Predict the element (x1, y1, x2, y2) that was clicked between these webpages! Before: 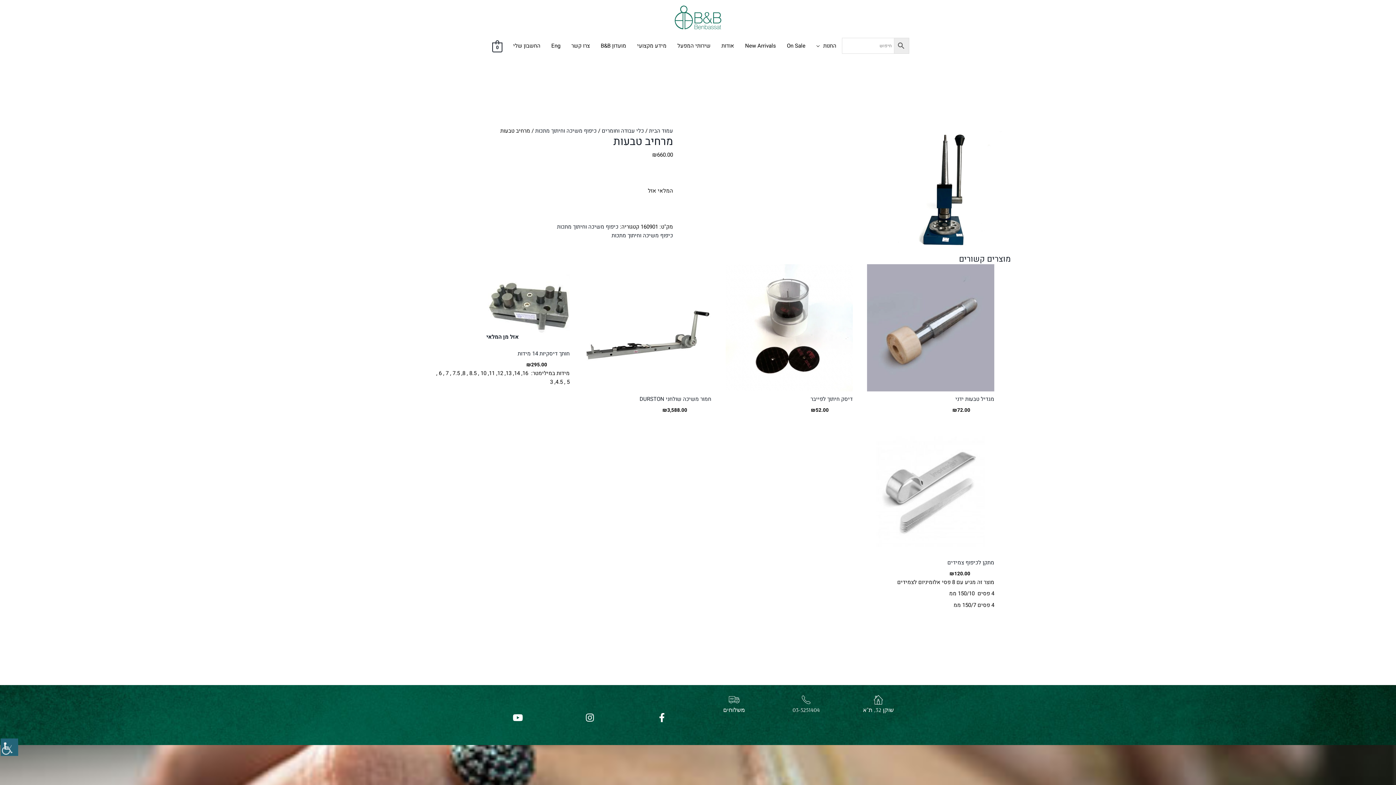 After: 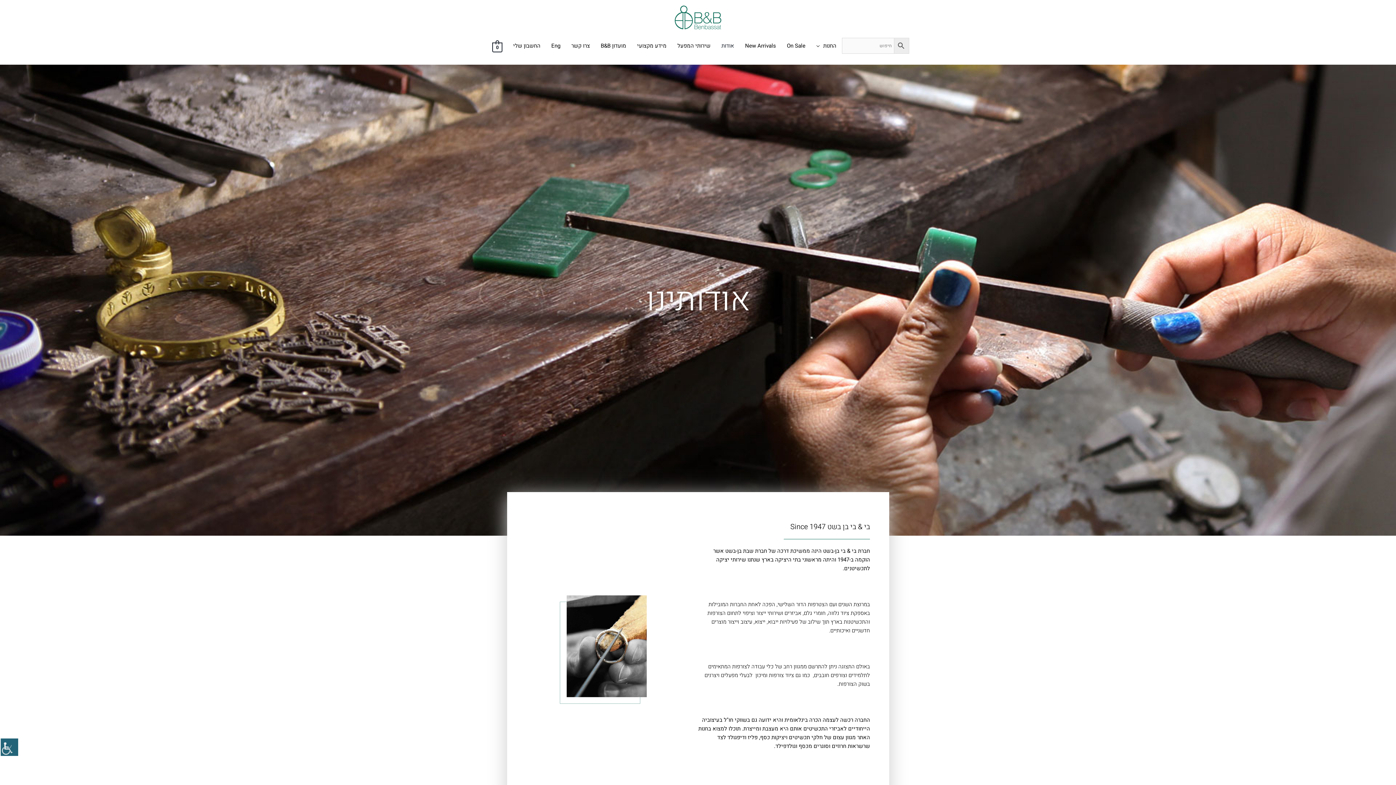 Action: label: אודות bbox: (716, 34, 739, 56)